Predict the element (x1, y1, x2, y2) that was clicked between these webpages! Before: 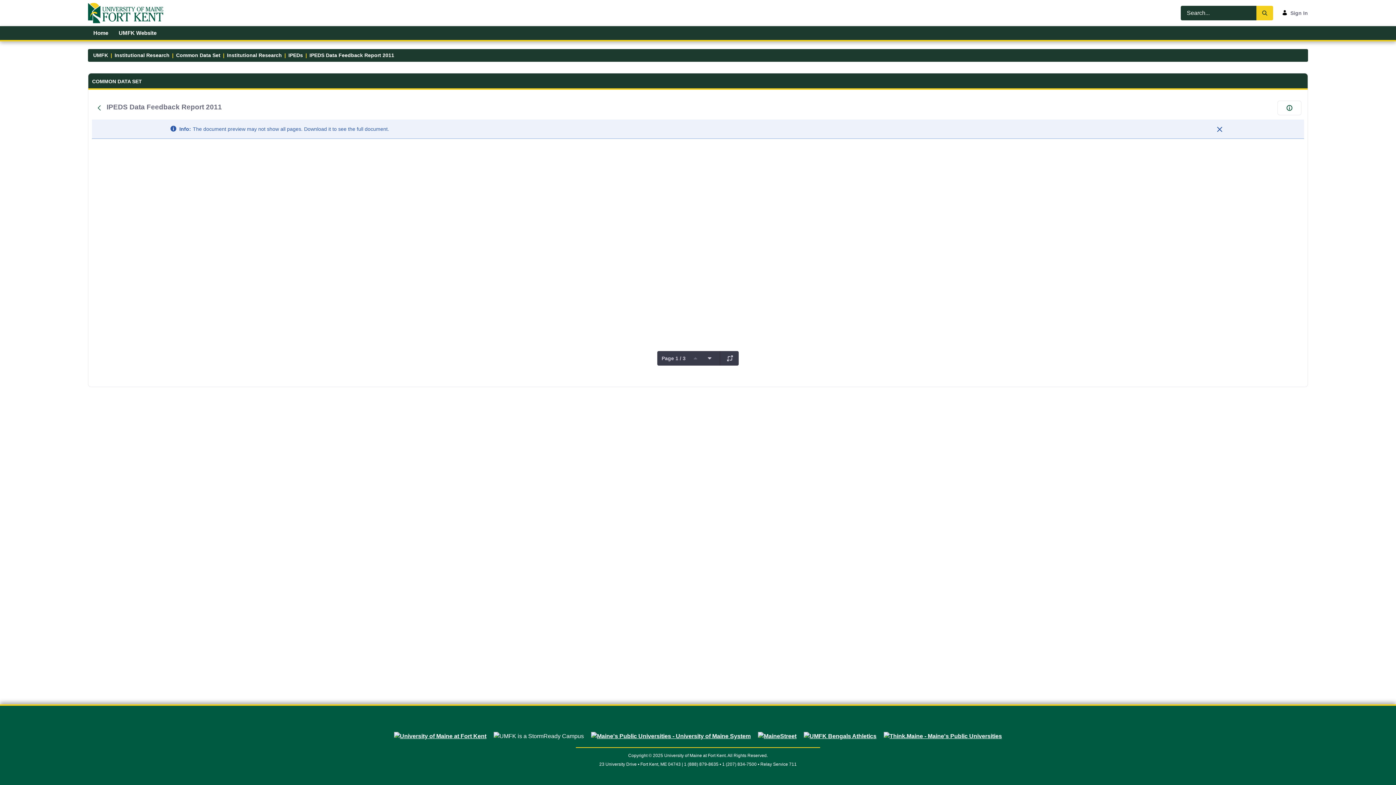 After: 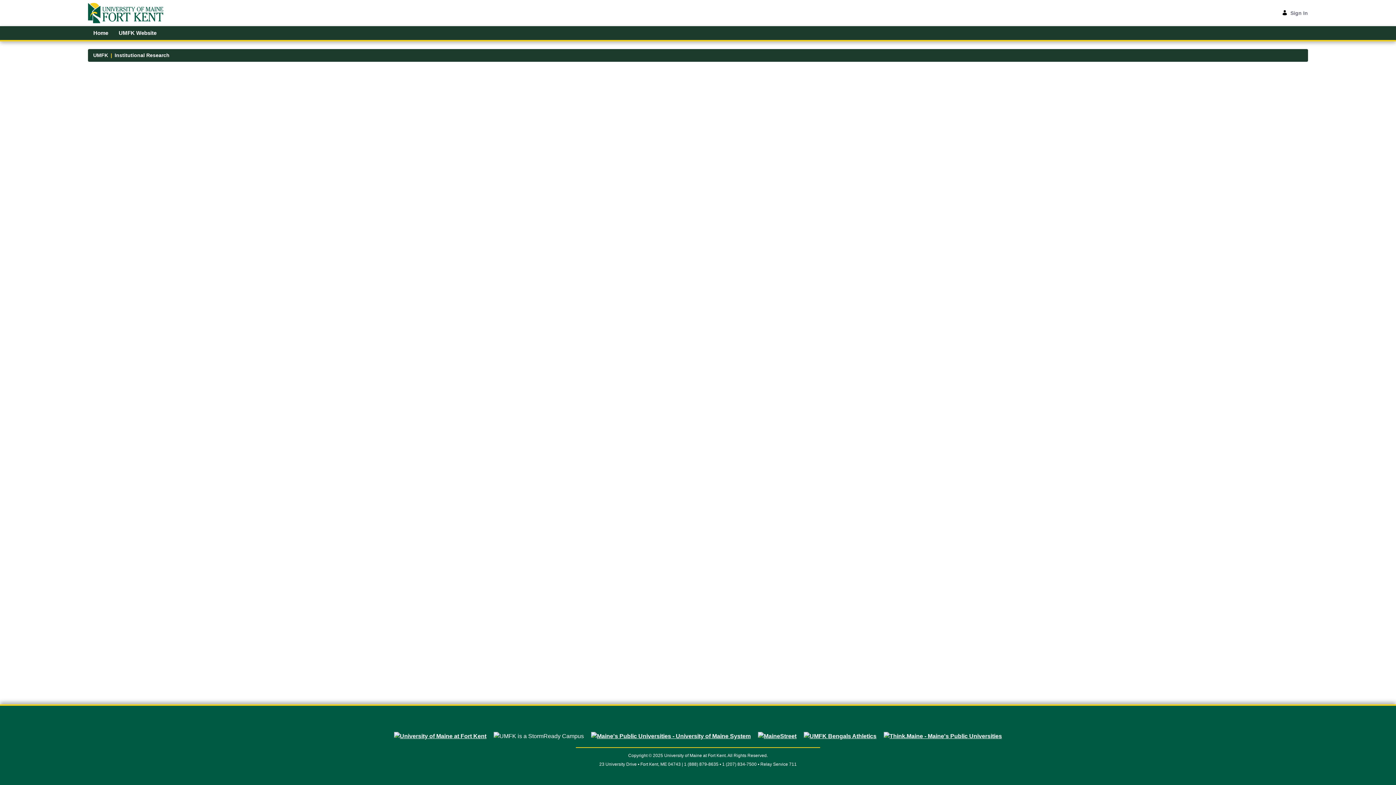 Action: bbox: (114, 51, 169, 59) label: Institutional Research